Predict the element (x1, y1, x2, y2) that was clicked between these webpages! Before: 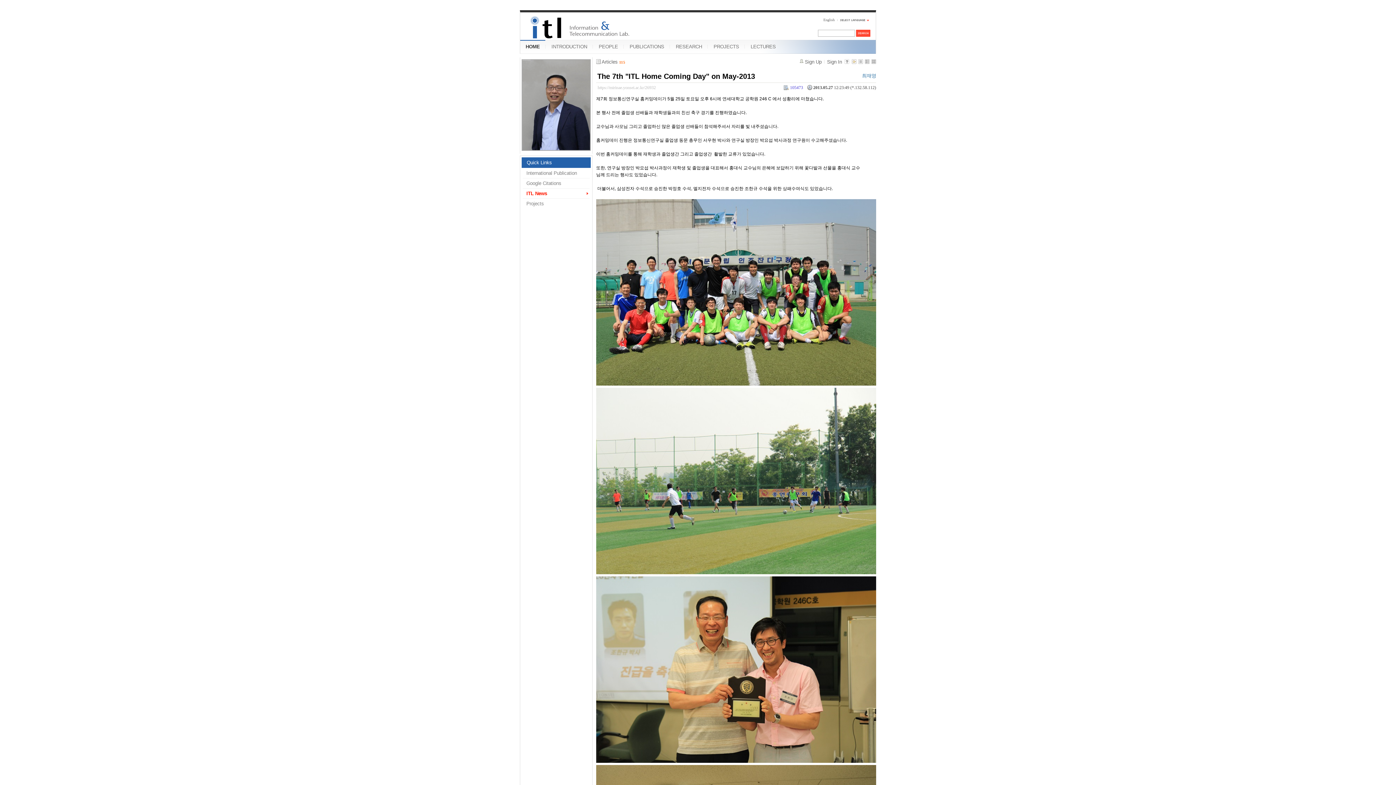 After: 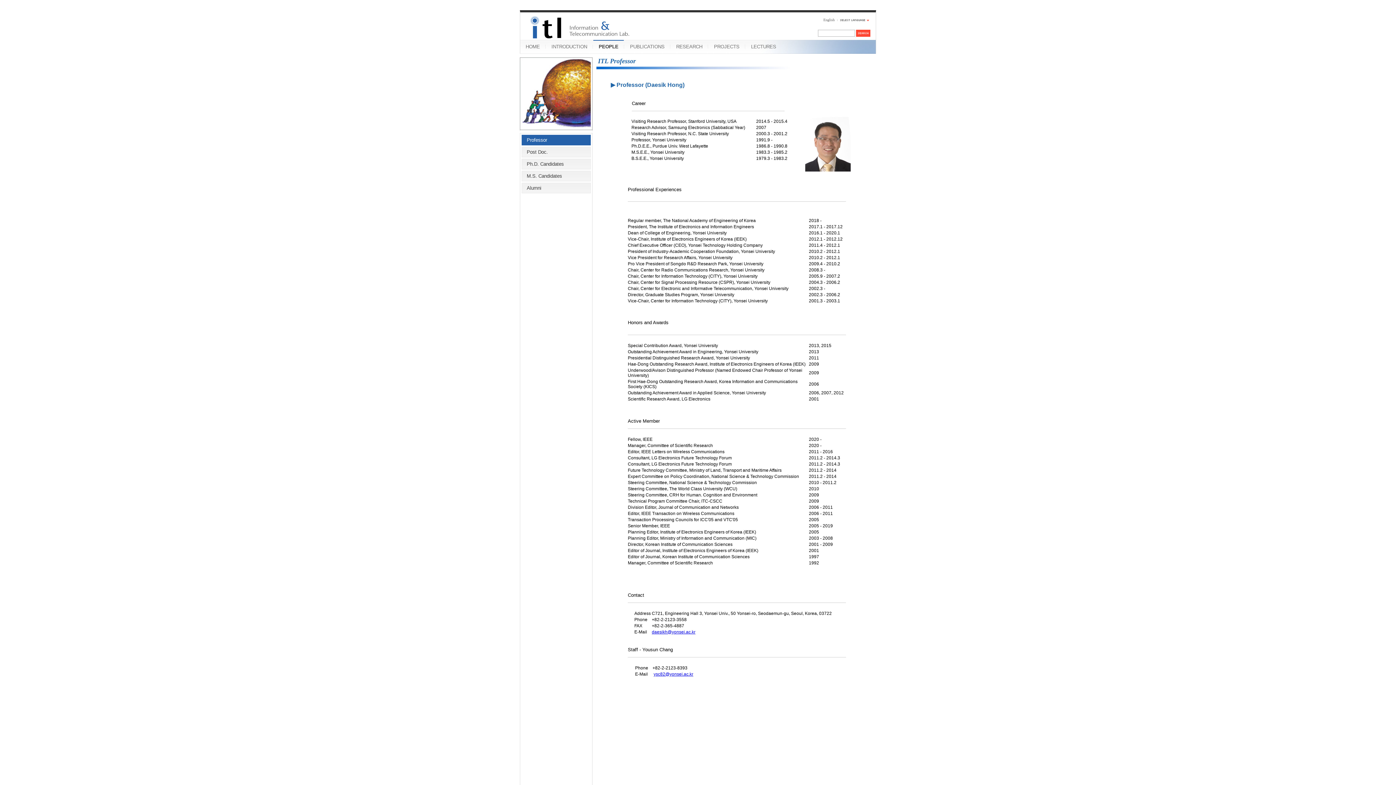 Action: bbox: (593, 40, 623, 53) label: PEOPLE